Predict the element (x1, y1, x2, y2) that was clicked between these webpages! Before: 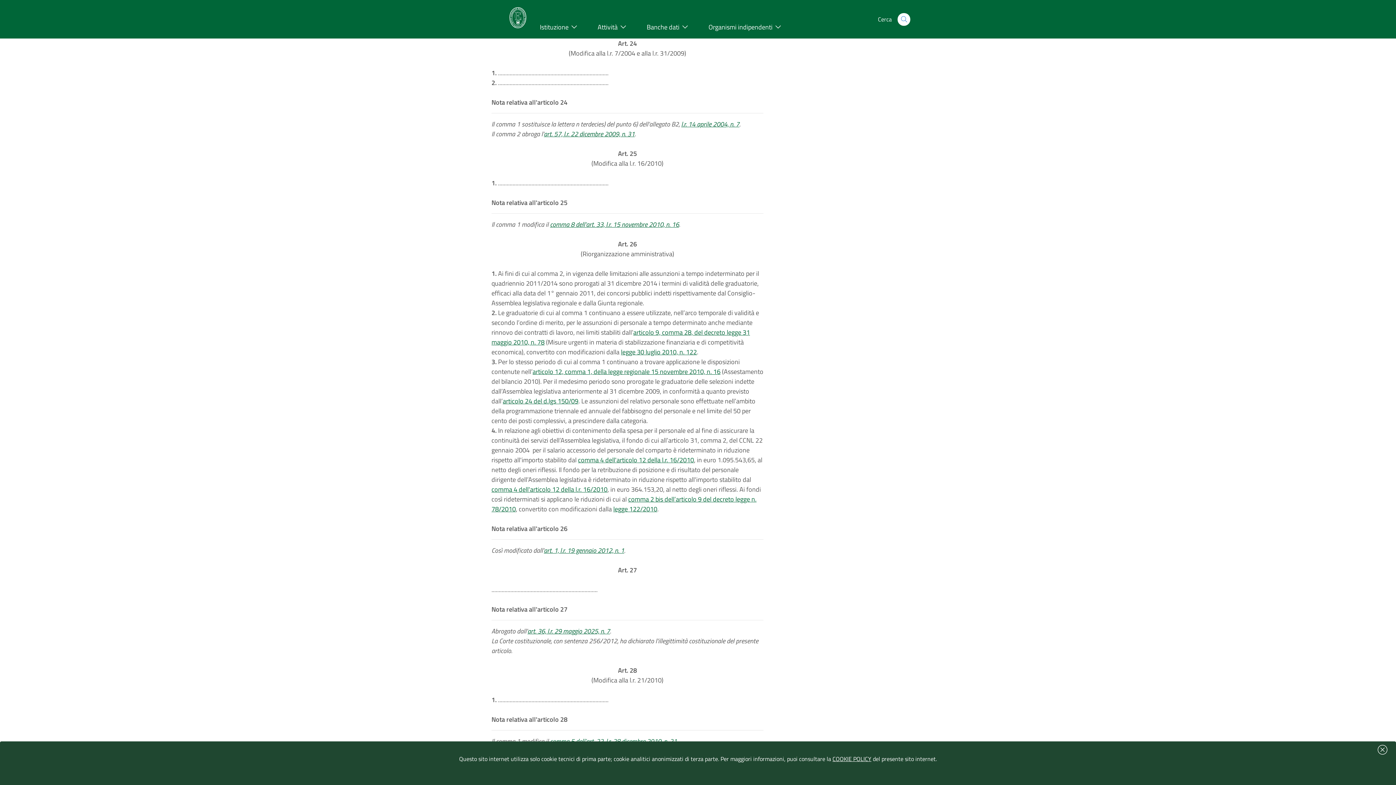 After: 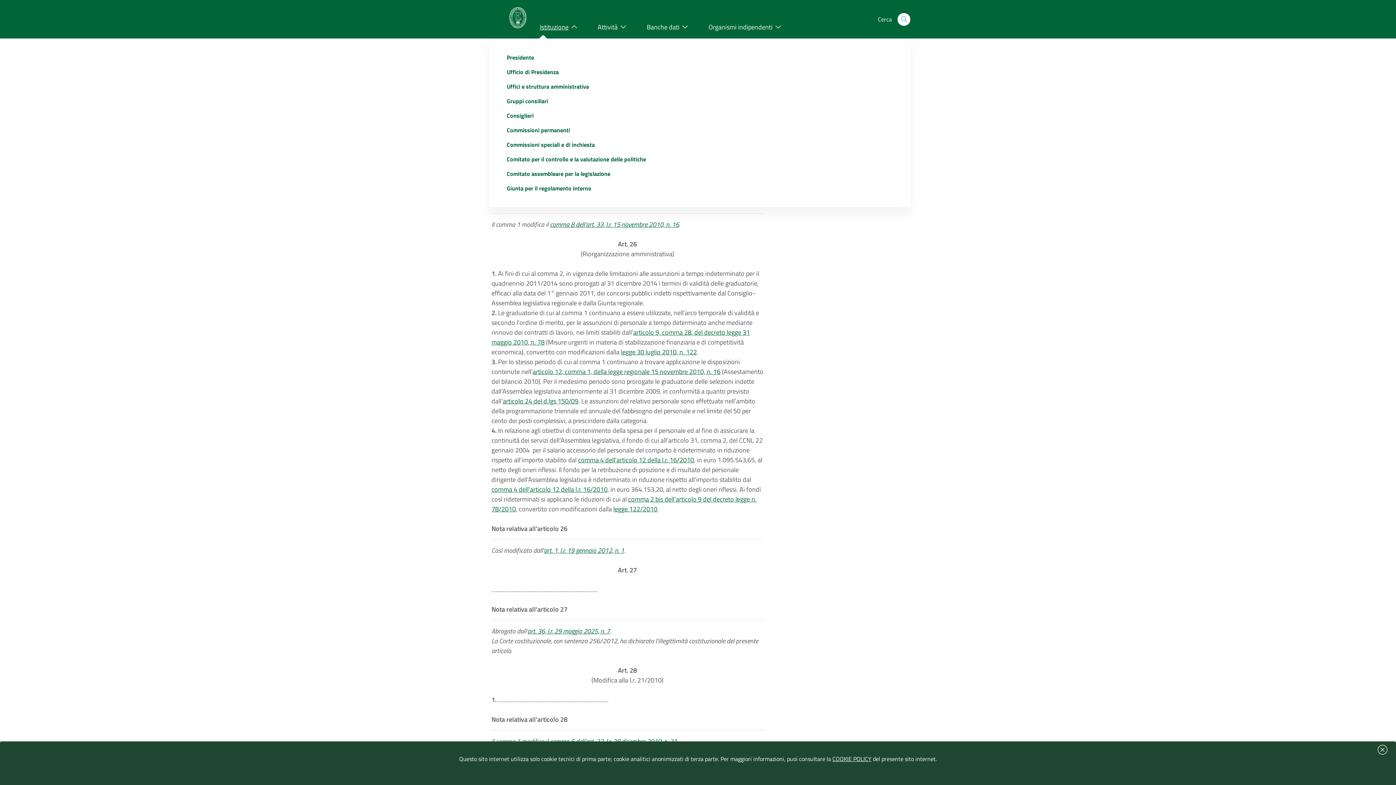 Action: bbox: (531, 16, 589, 38) label: Istituzione